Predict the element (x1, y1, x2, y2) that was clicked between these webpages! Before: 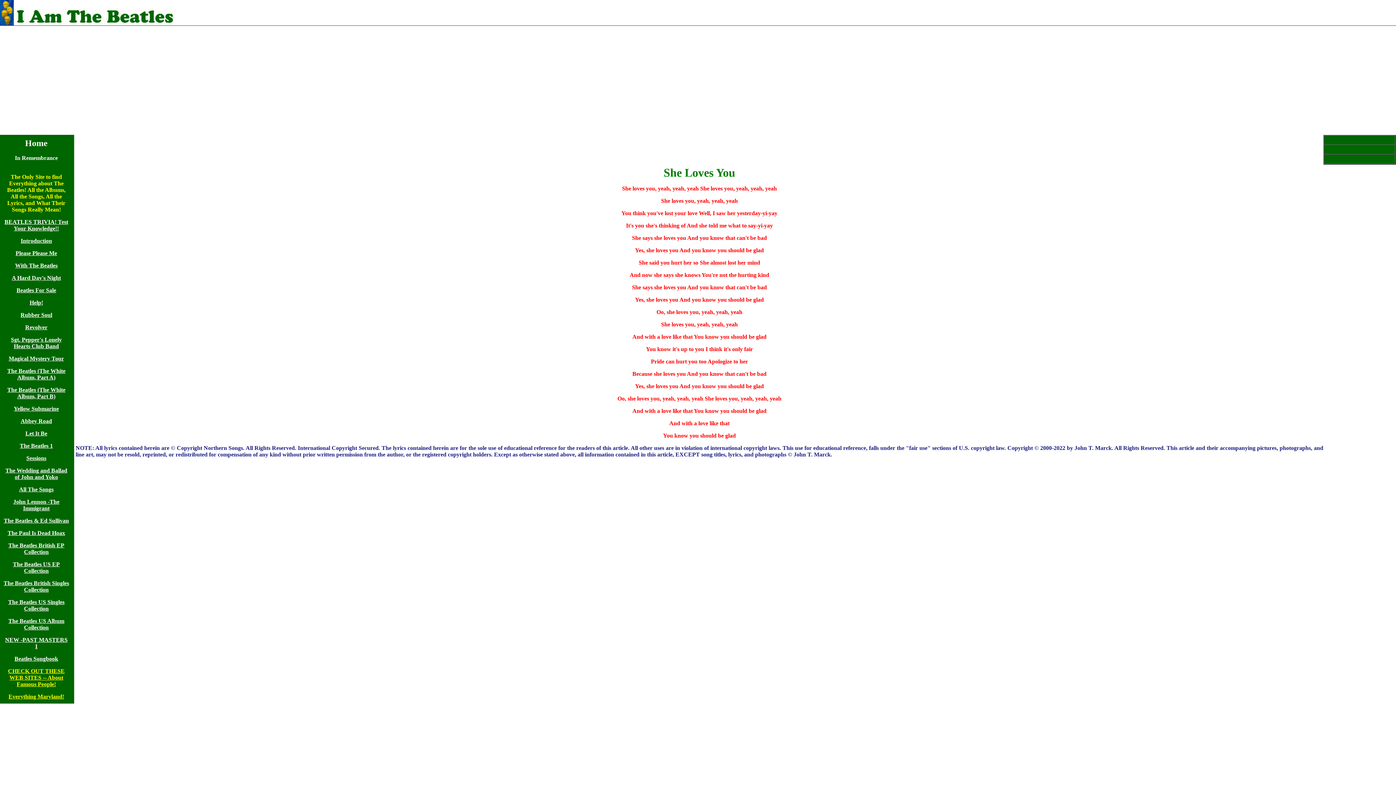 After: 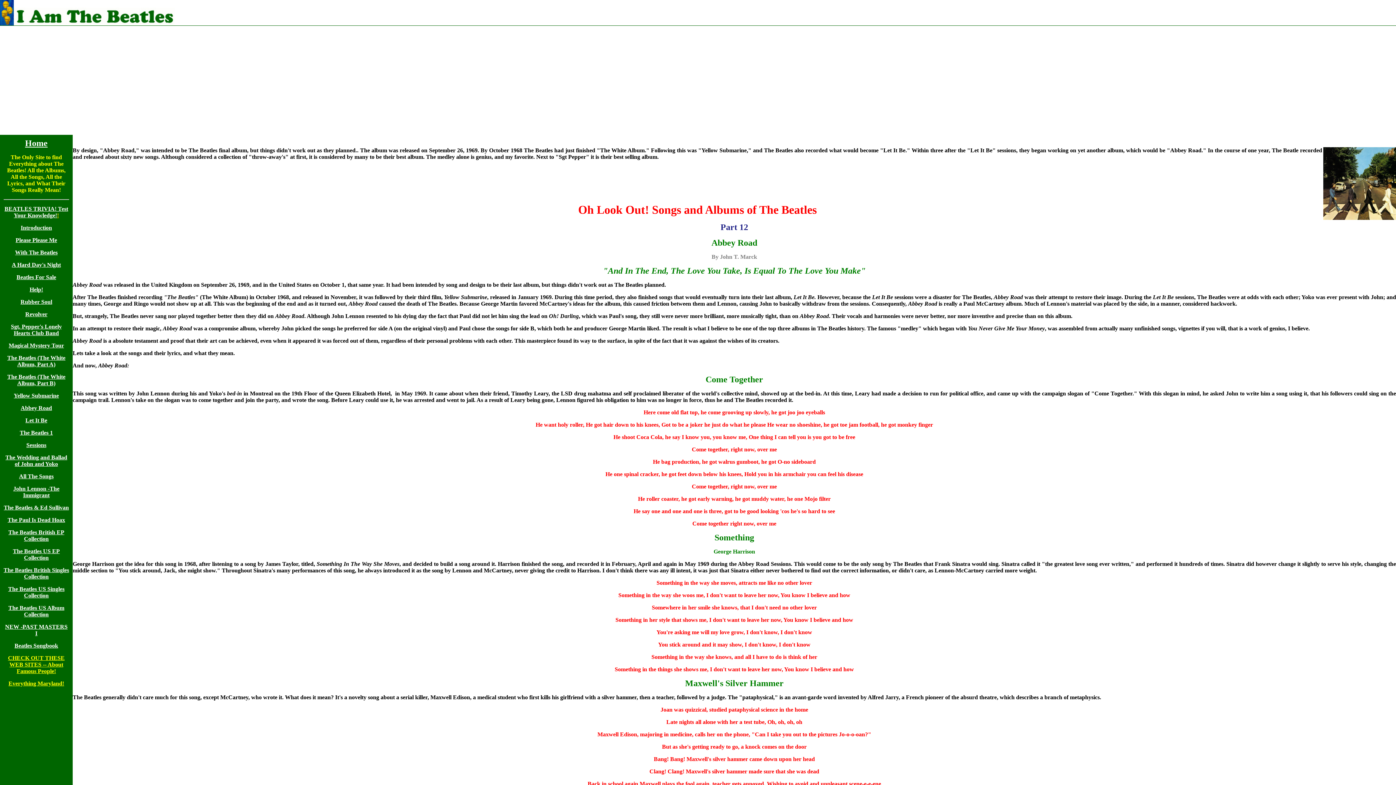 Action: bbox: (20, 418, 52, 424) label: Abbey Road